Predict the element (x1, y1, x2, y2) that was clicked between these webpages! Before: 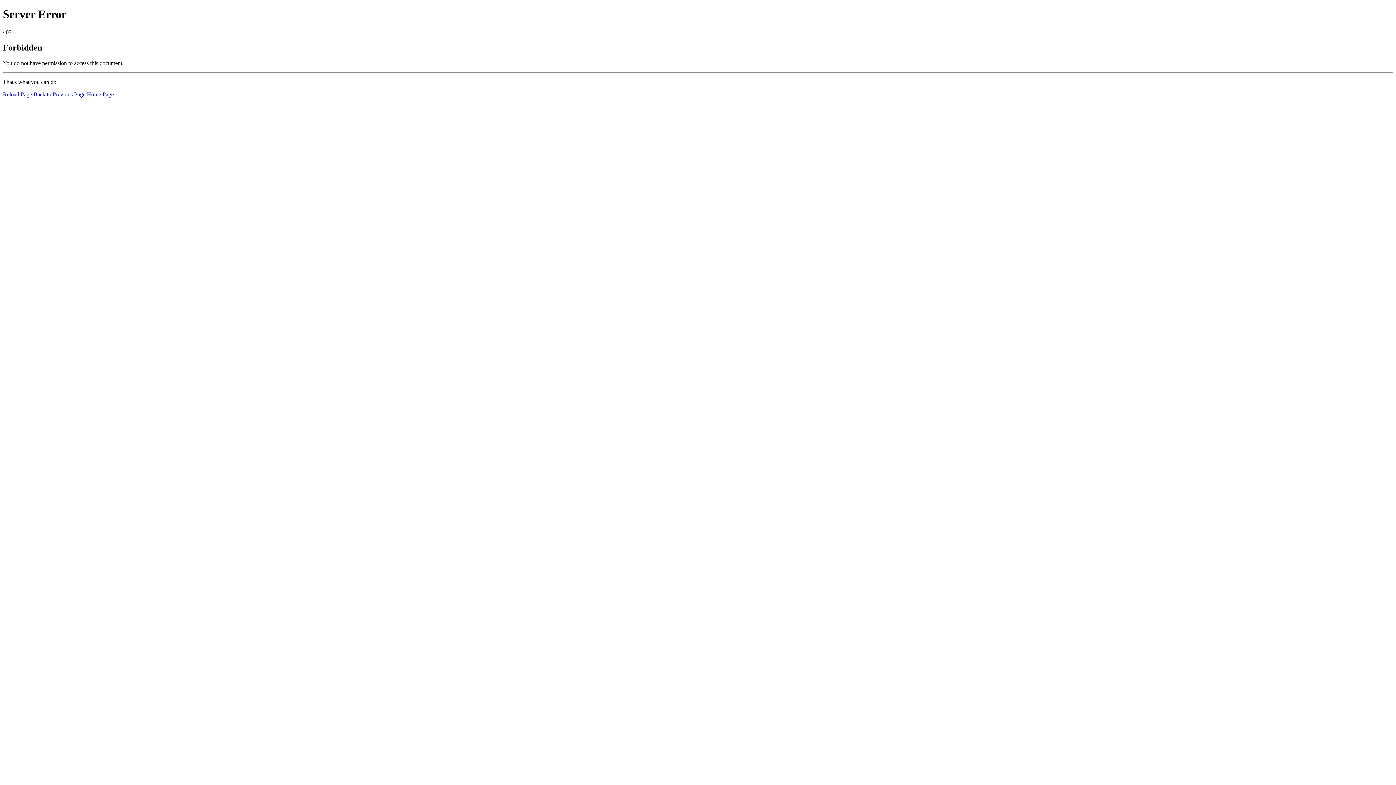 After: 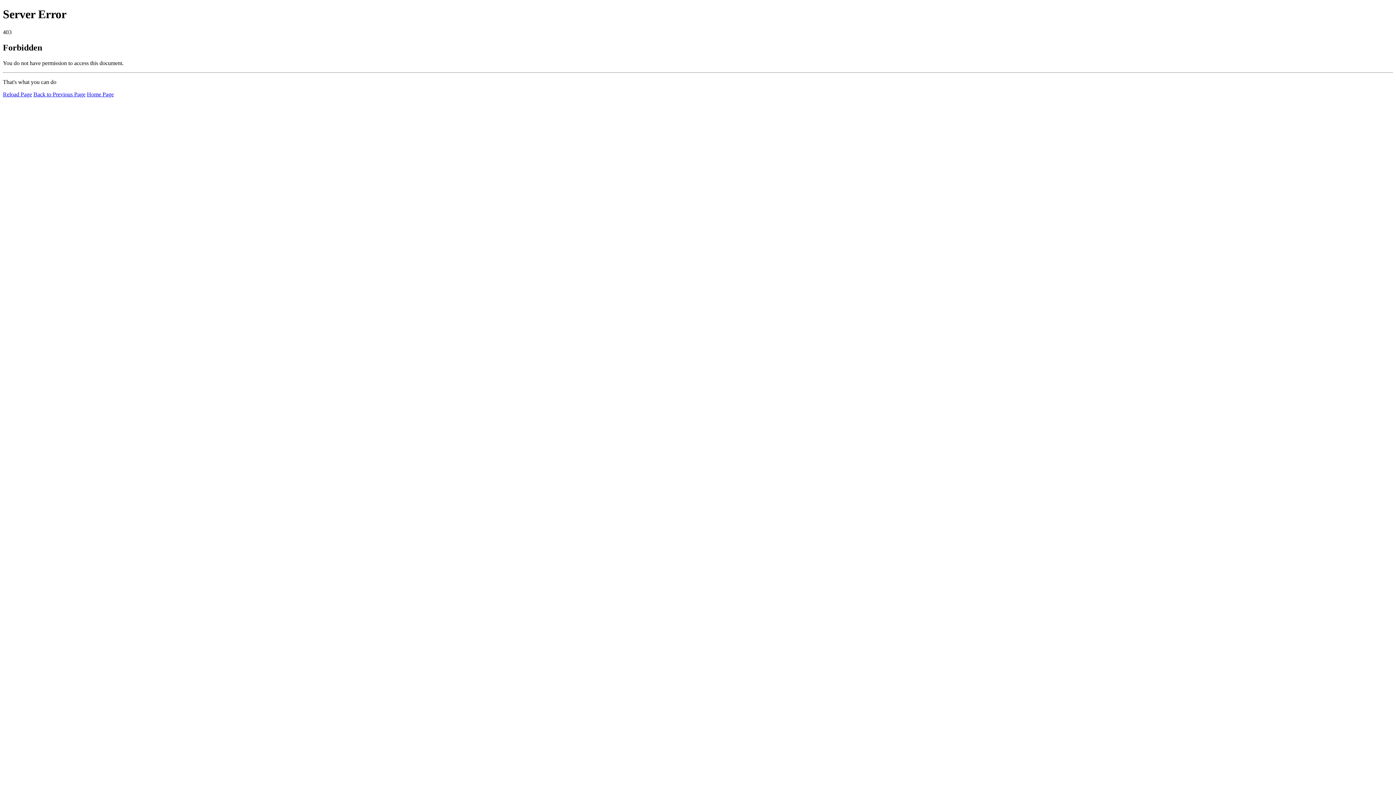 Action: label: Home Page bbox: (86, 91, 113, 97)